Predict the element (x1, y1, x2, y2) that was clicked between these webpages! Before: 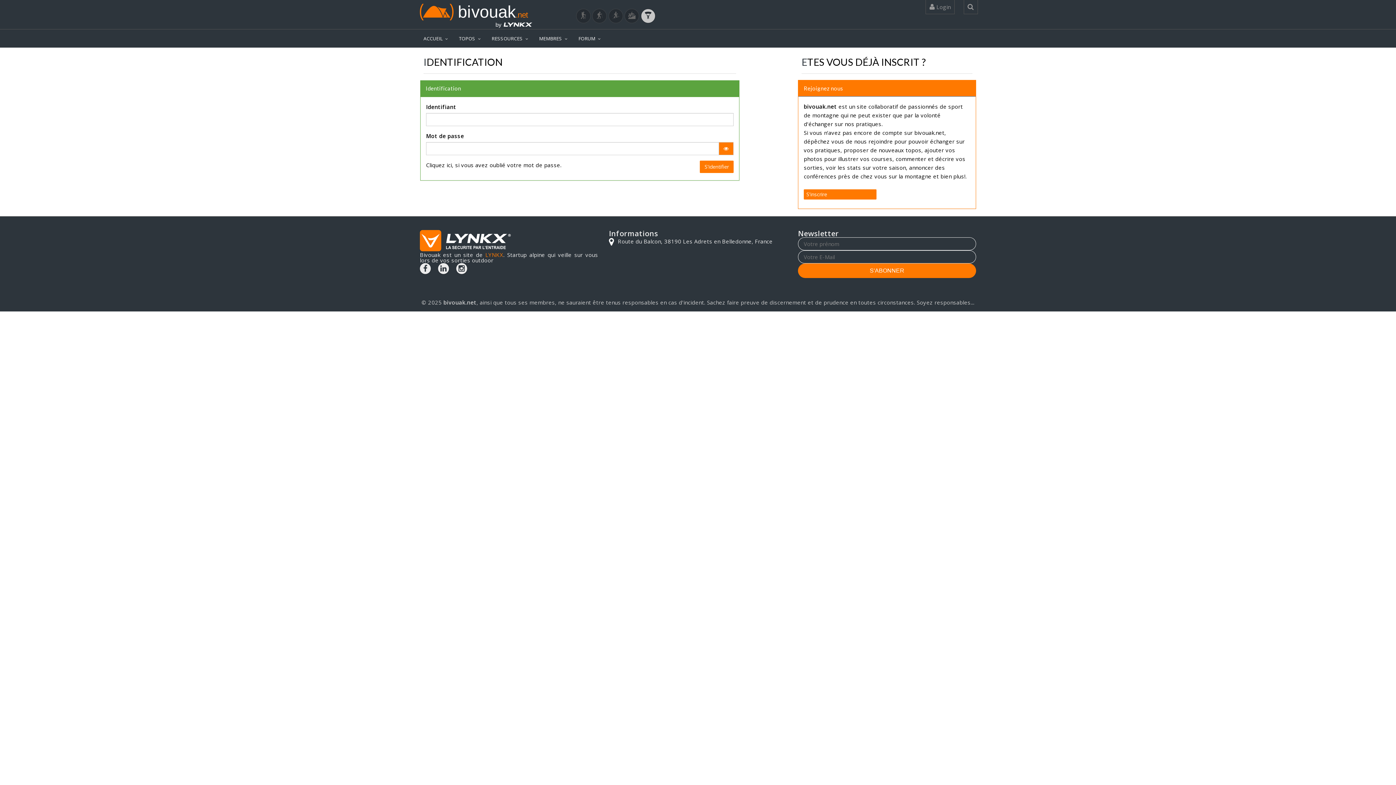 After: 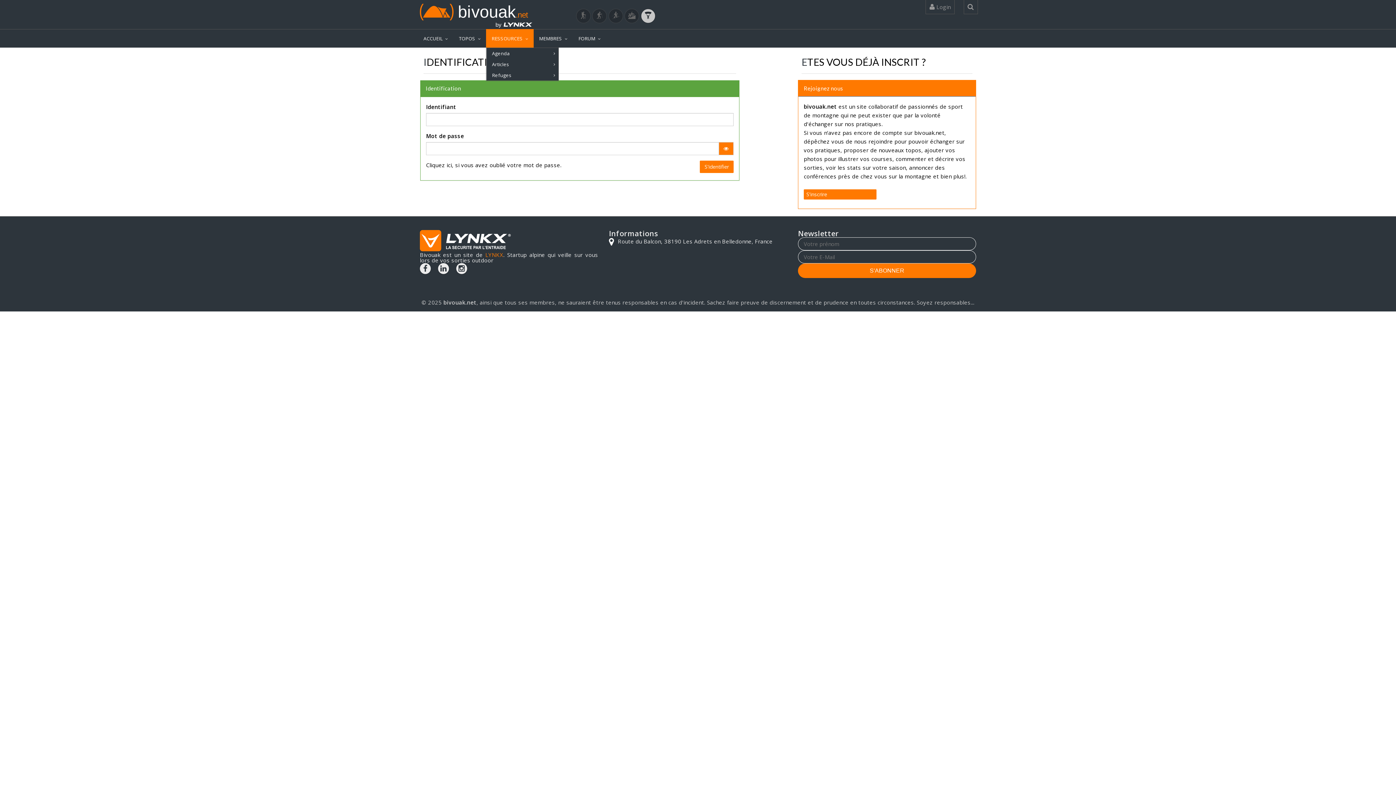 Action: bbox: (486, 28, 533, 47) label: RESSOURCES